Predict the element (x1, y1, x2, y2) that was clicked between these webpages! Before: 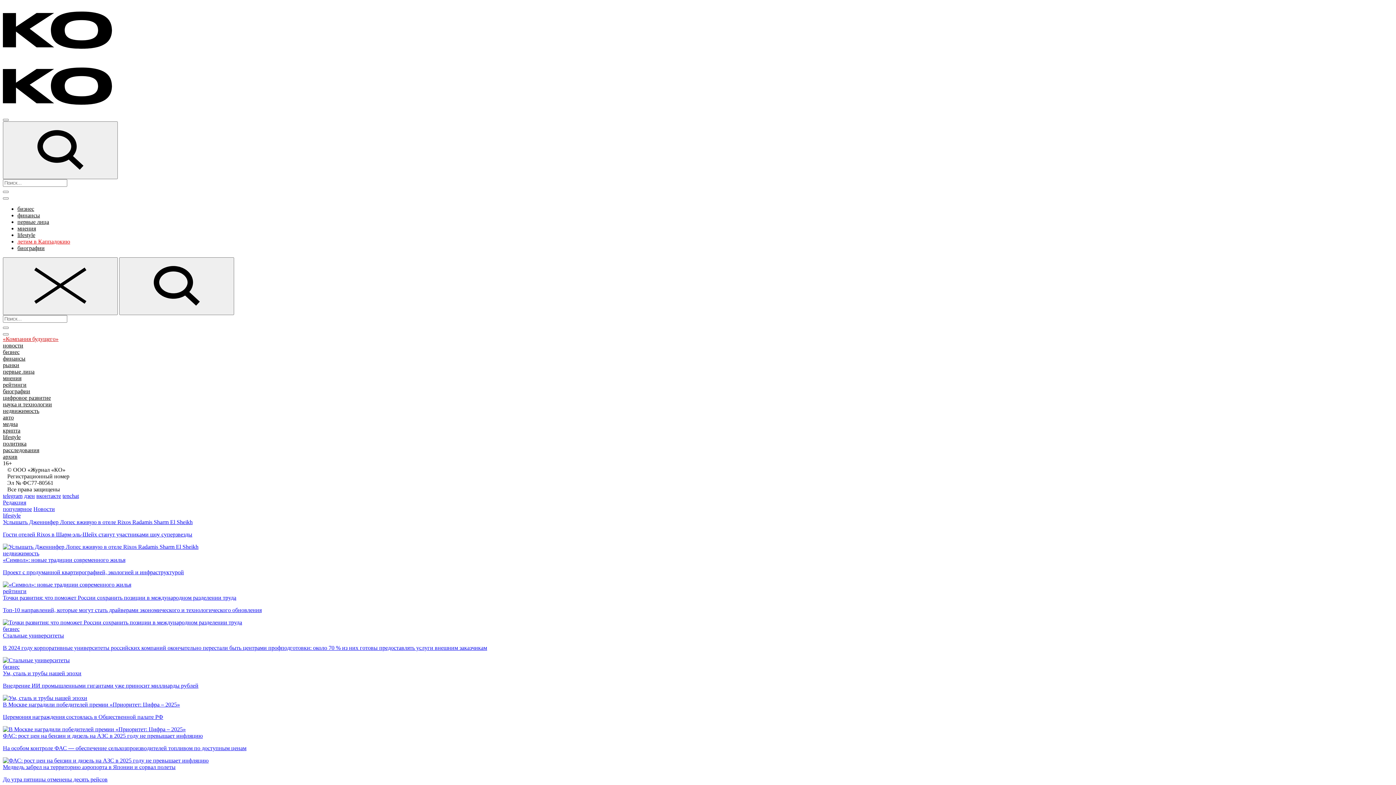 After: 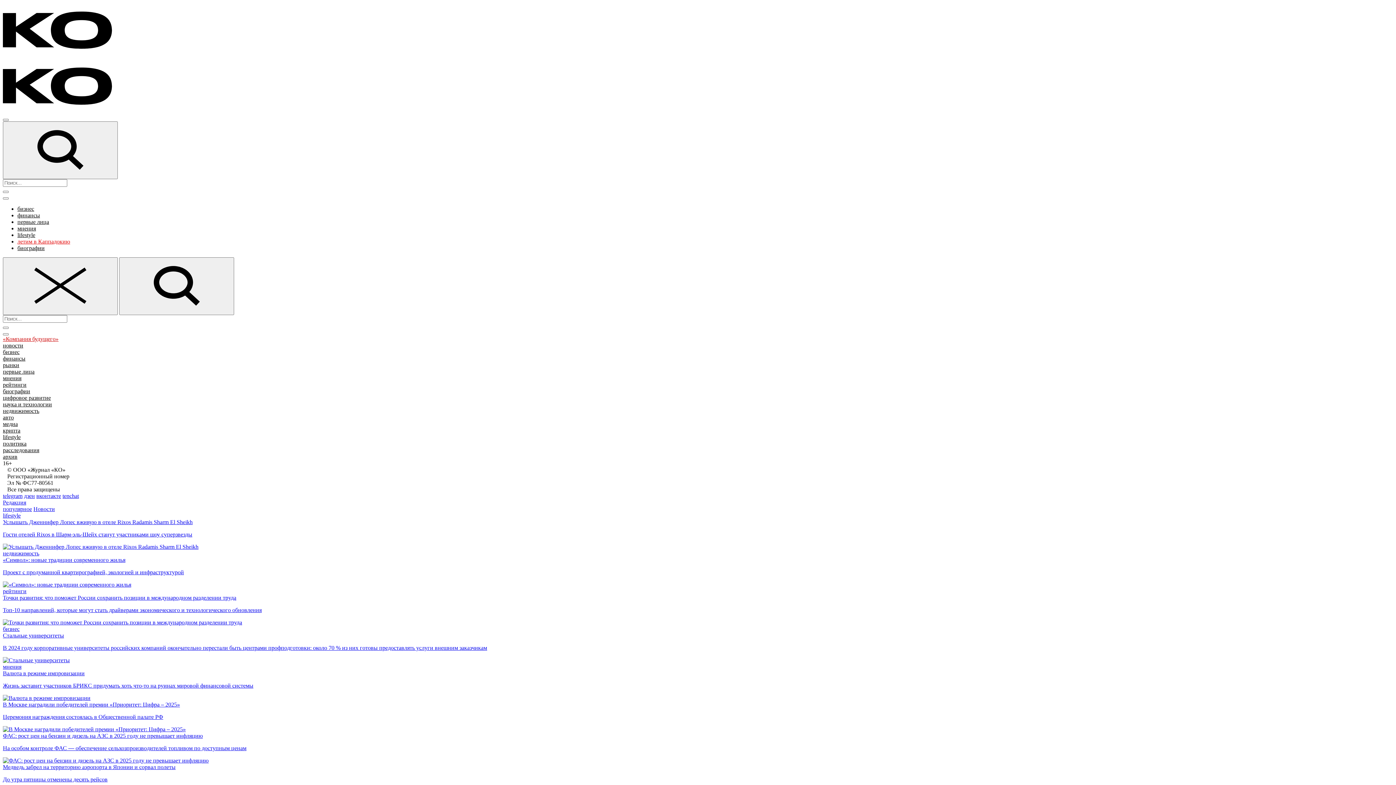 Action: bbox: (2, 670, 1393, 701) label: Ум, сталь и трубы нашей эпохи

Внедрение ИИ промышленными гигантами уже приносит миллиарды рублей